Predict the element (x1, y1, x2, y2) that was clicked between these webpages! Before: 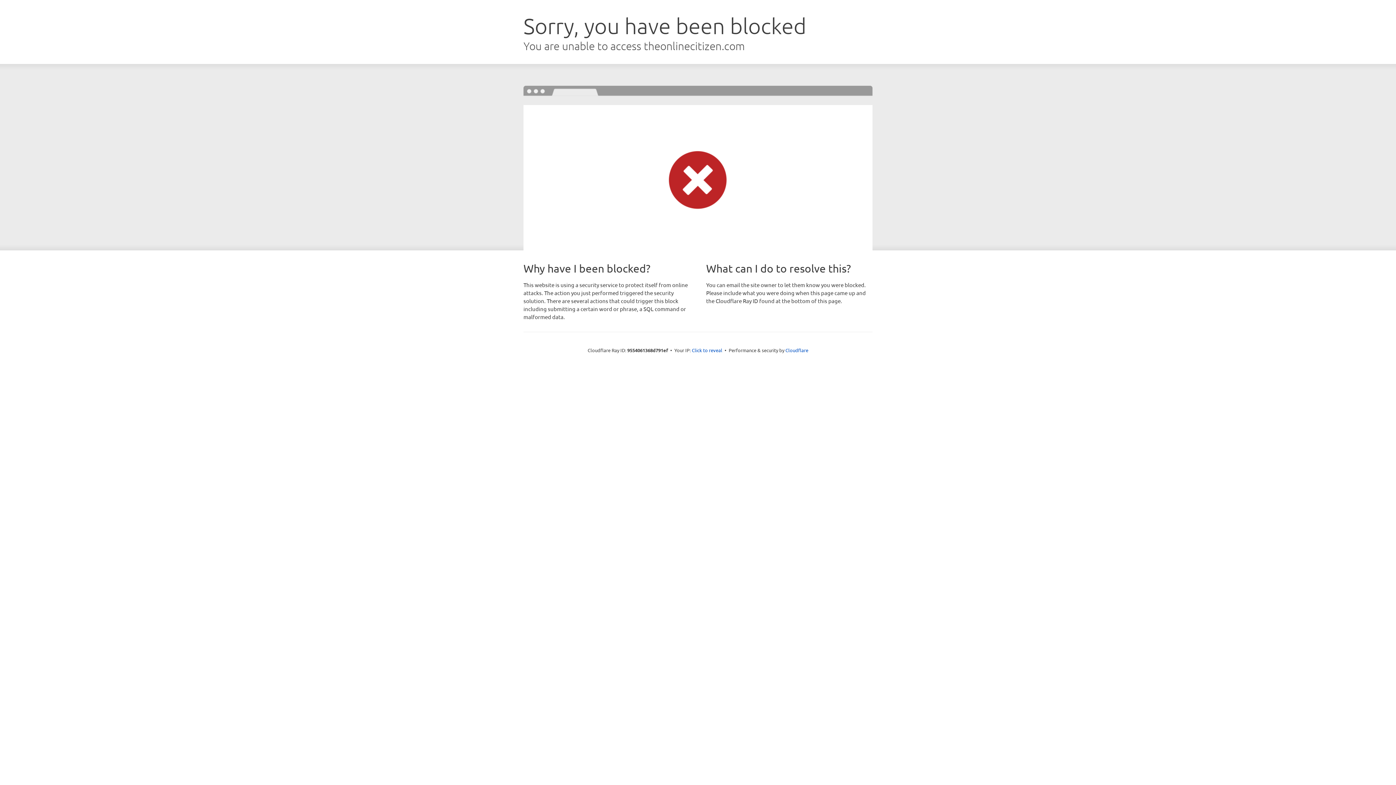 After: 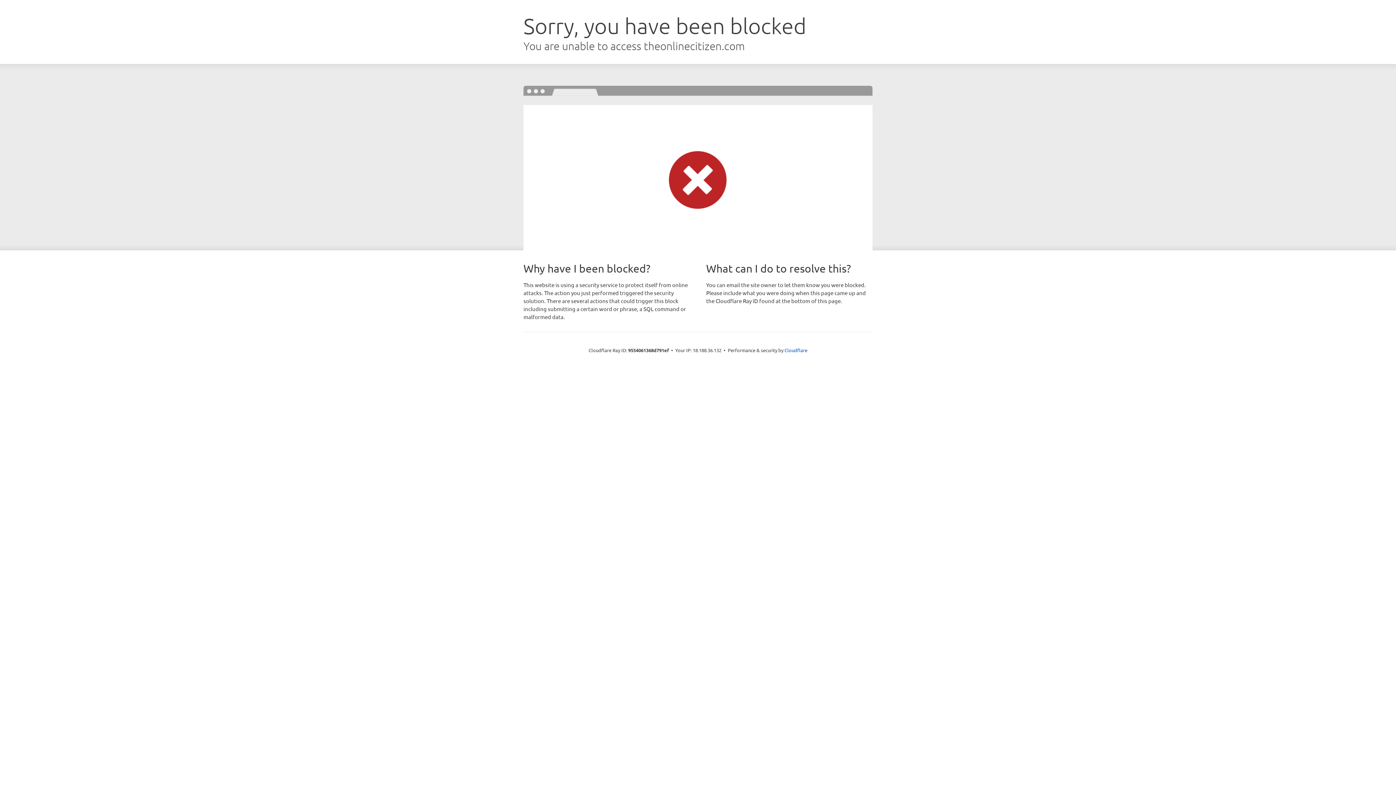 Action: bbox: (692, 346, 722, 353) label: Click to reveal